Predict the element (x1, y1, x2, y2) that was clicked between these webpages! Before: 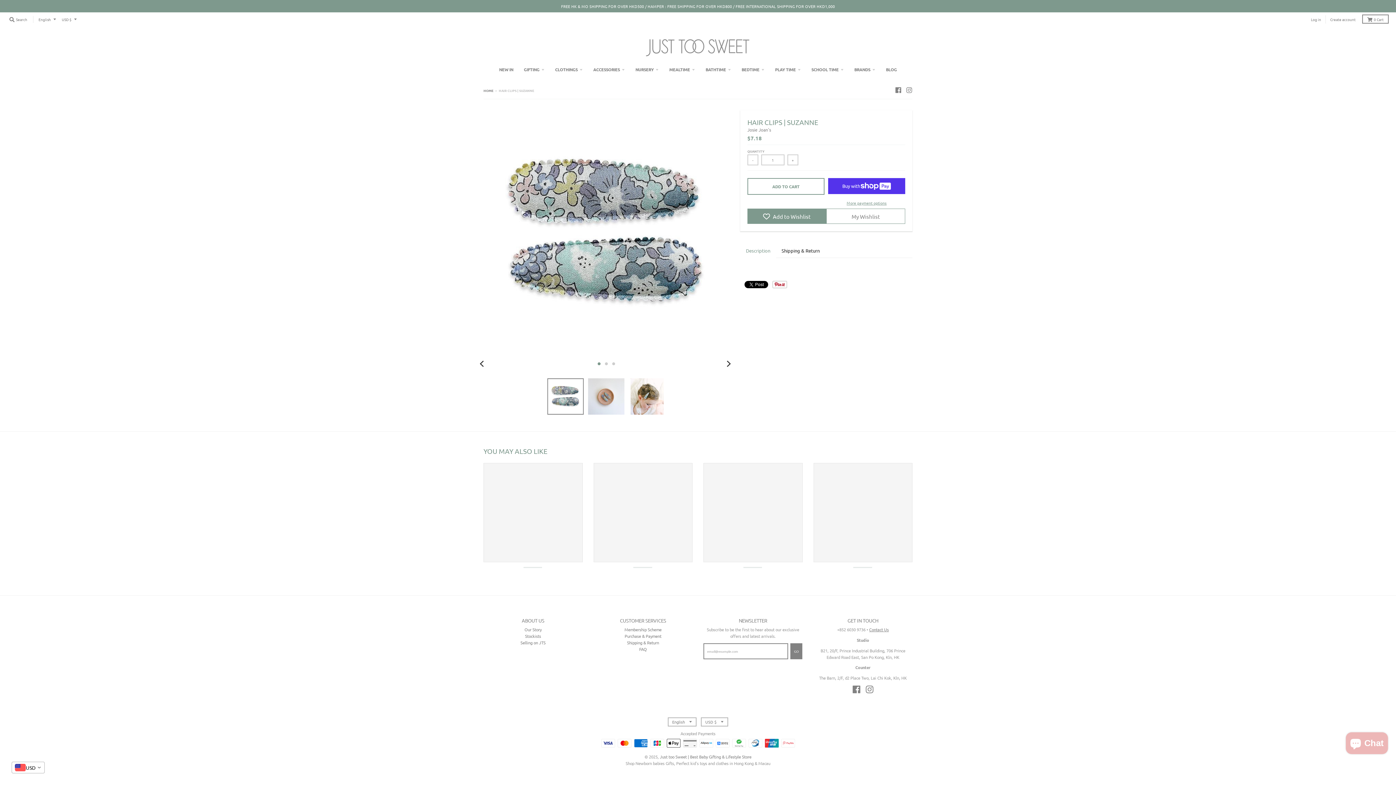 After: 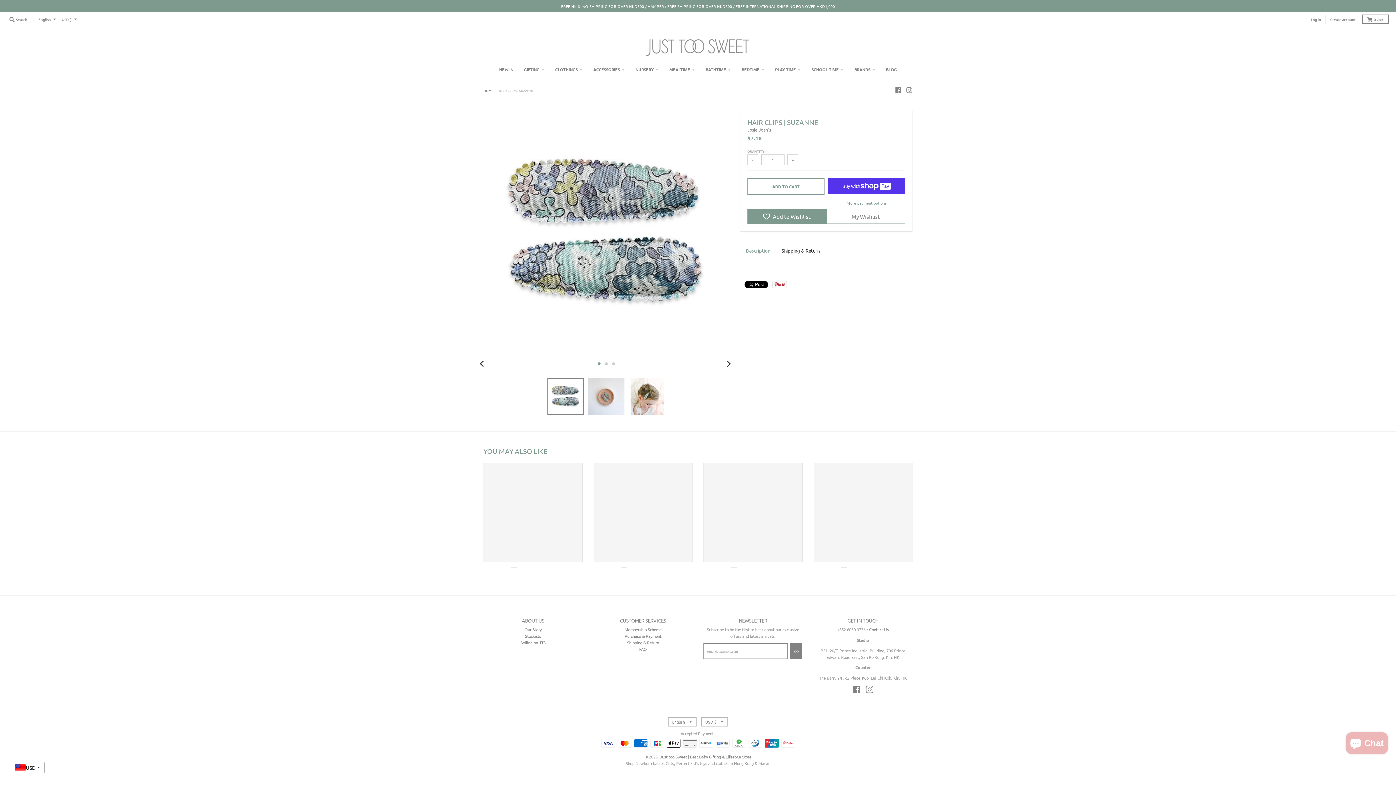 Action: bbox: (703, 463, 802, 562)